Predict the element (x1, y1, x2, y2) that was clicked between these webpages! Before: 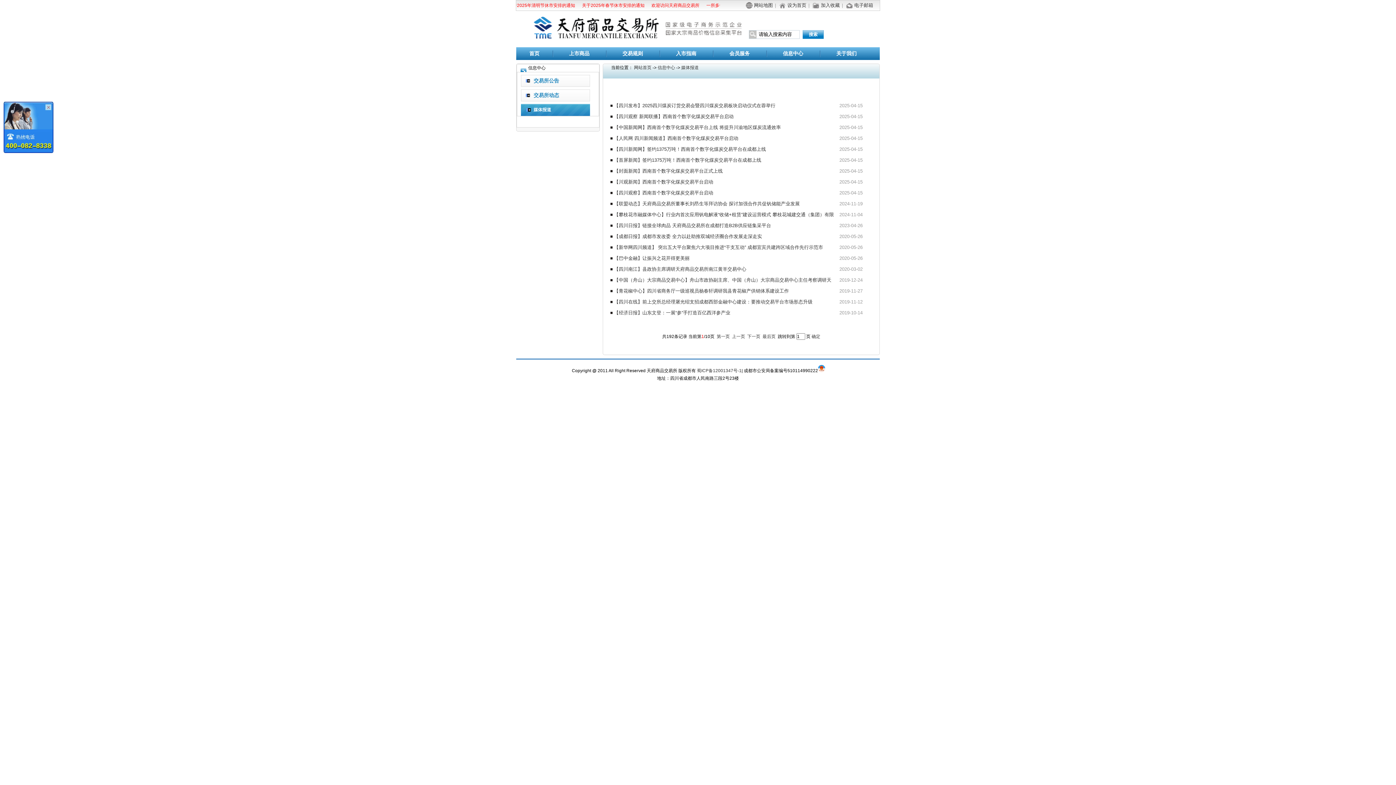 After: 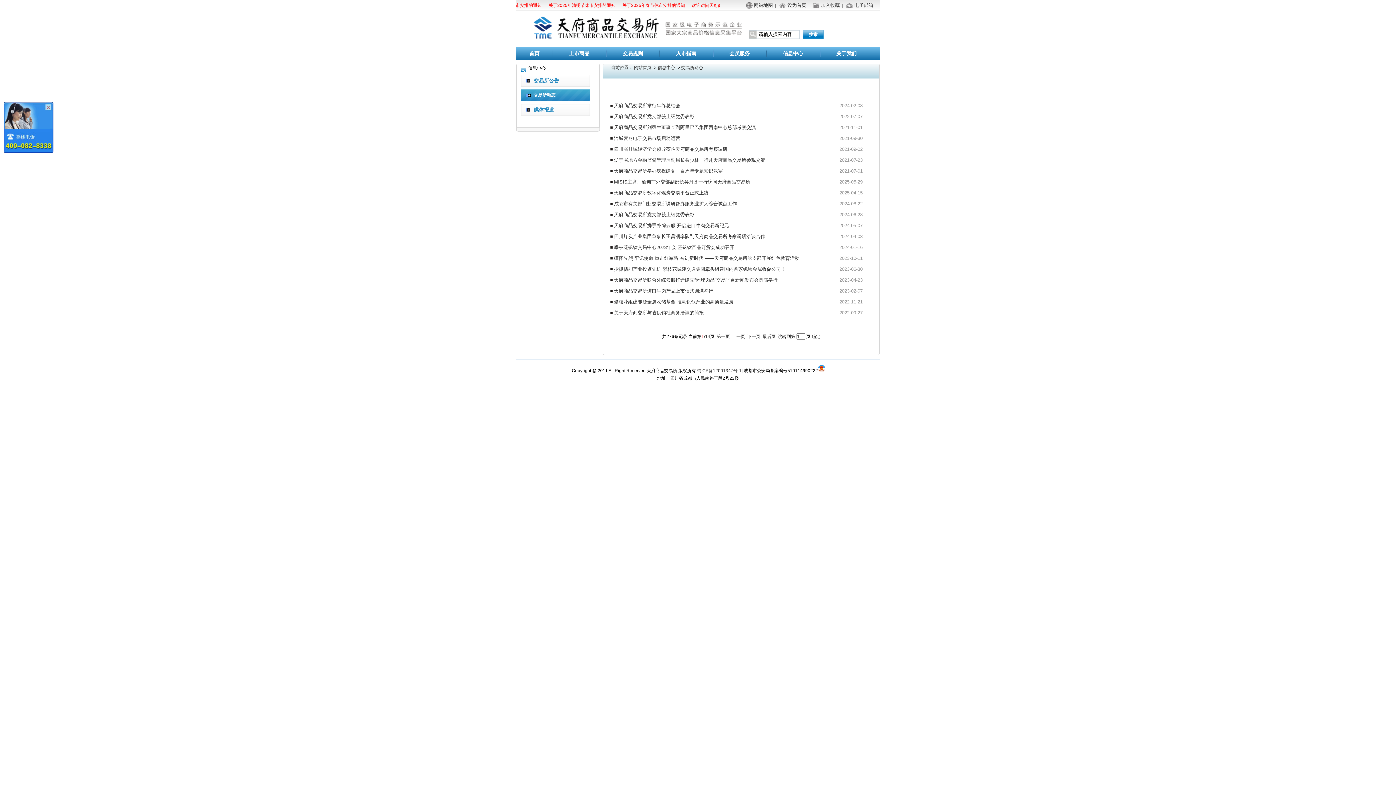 Action: label: 交易所动态 bbox: (521, 89, 590, 101)